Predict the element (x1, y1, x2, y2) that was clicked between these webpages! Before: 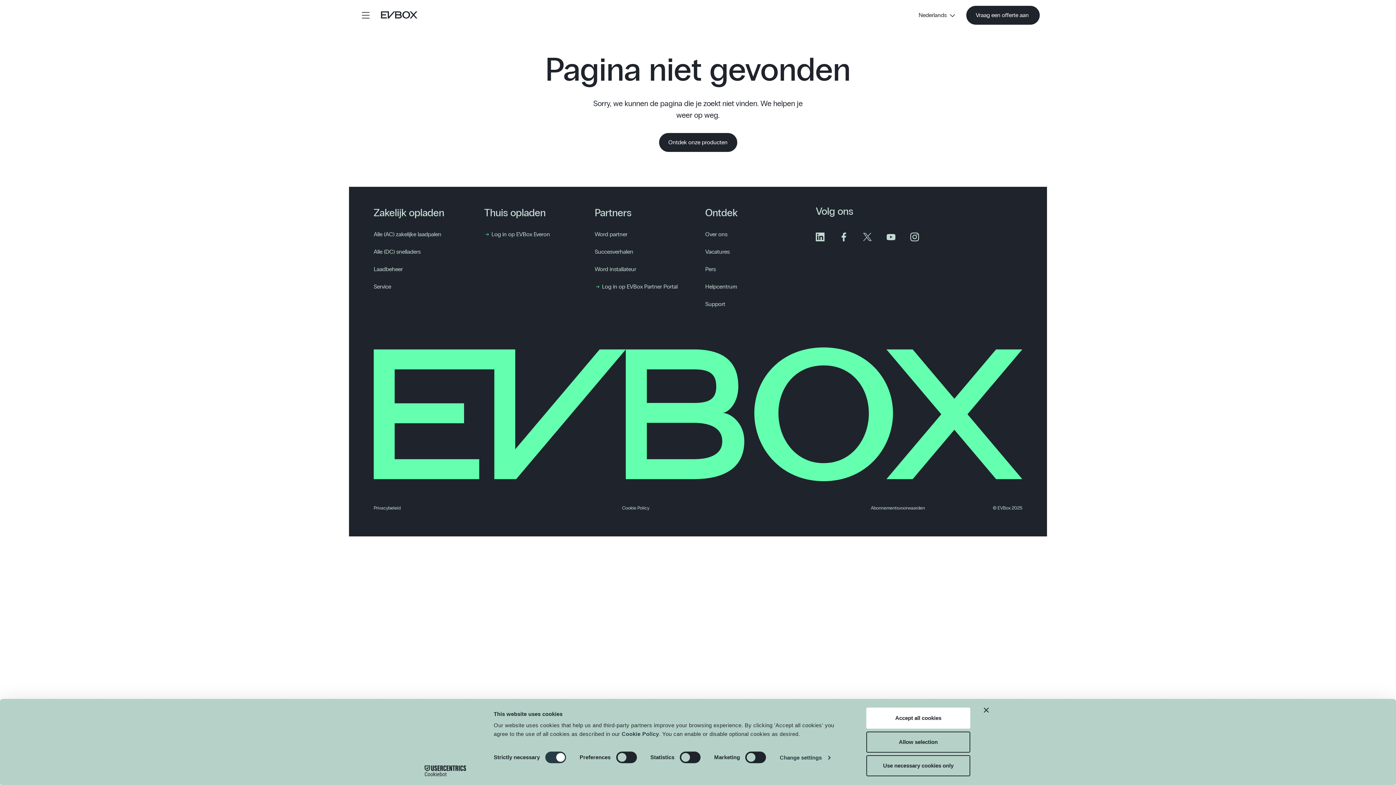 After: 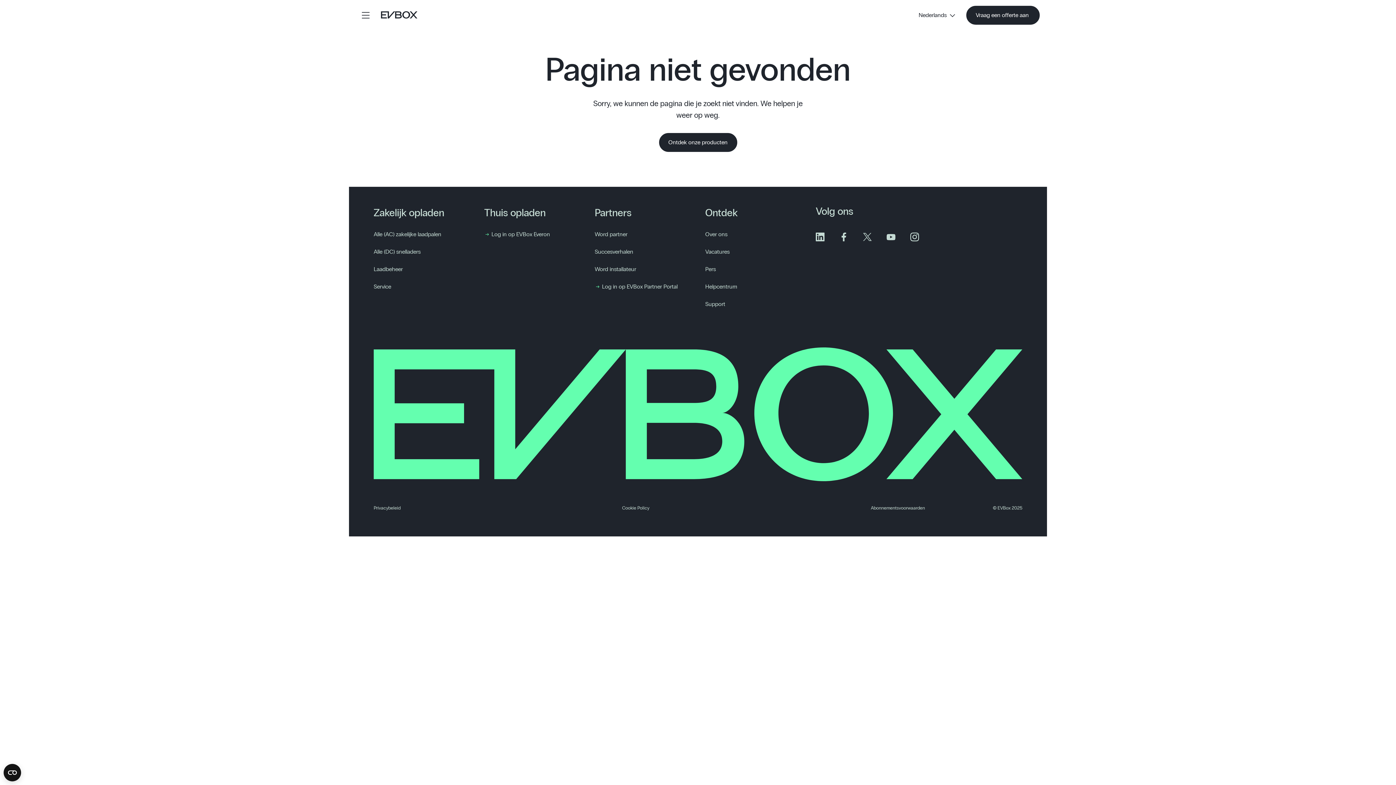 Action: bbox: (866, 755, 970, 776) label: Use necessary cookies only